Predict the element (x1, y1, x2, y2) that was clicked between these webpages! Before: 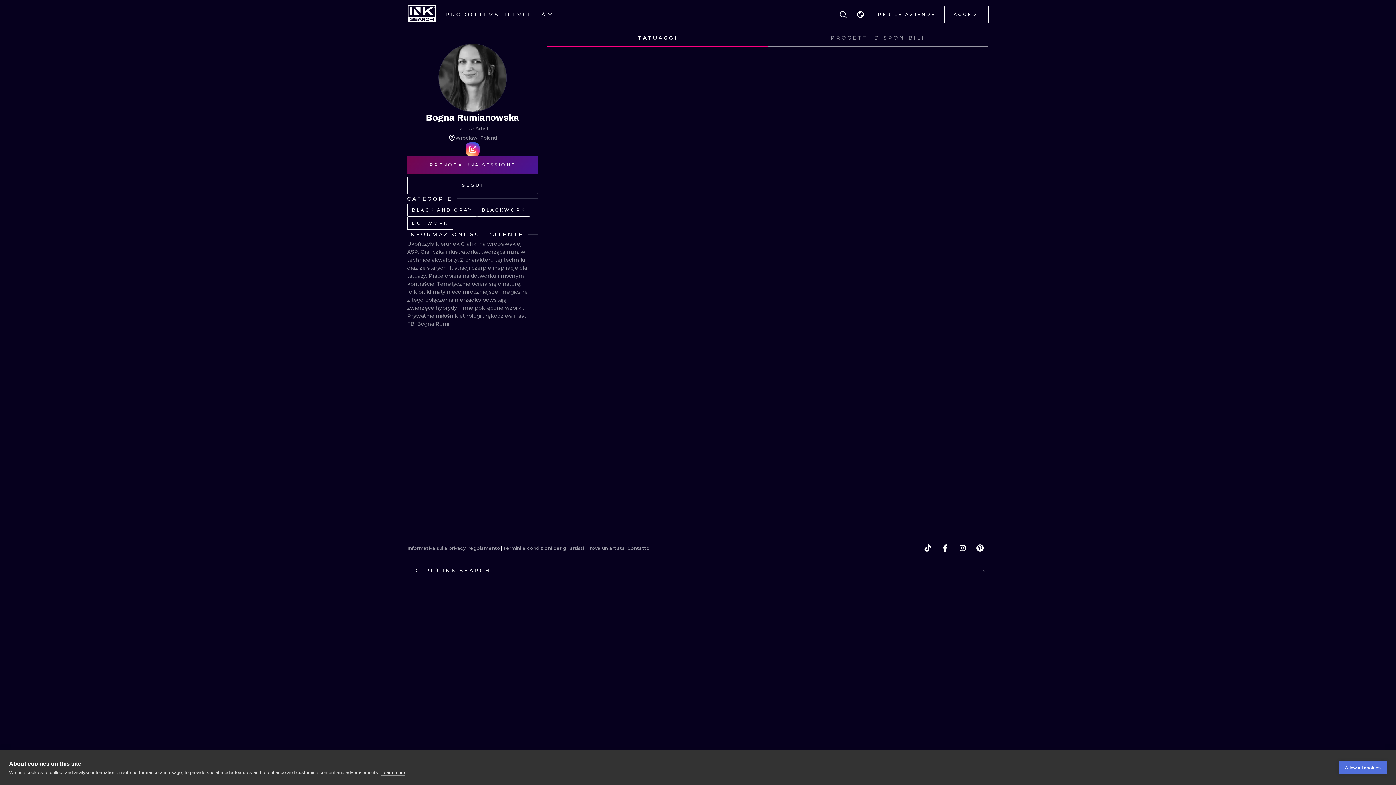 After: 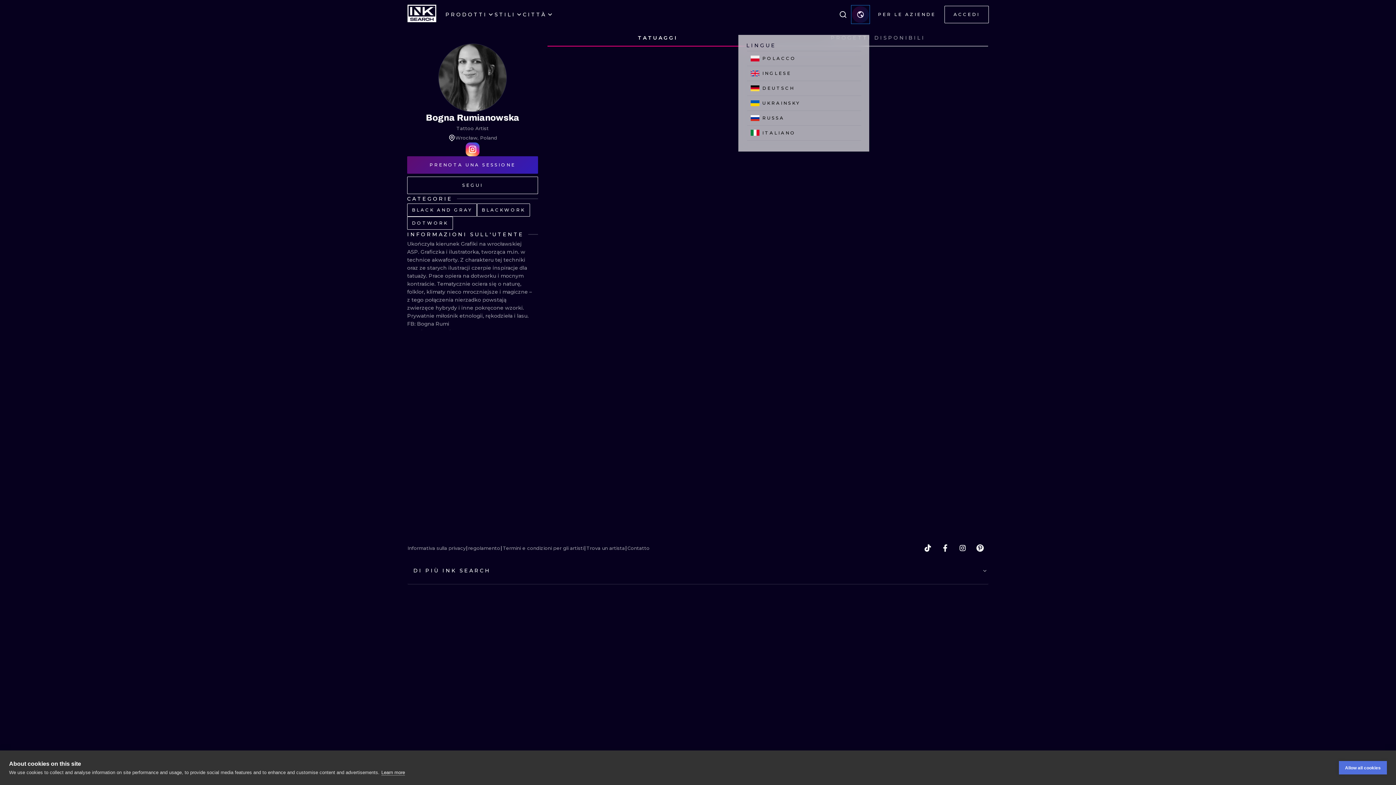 Action: bbox: (852, 5, 869, 23)